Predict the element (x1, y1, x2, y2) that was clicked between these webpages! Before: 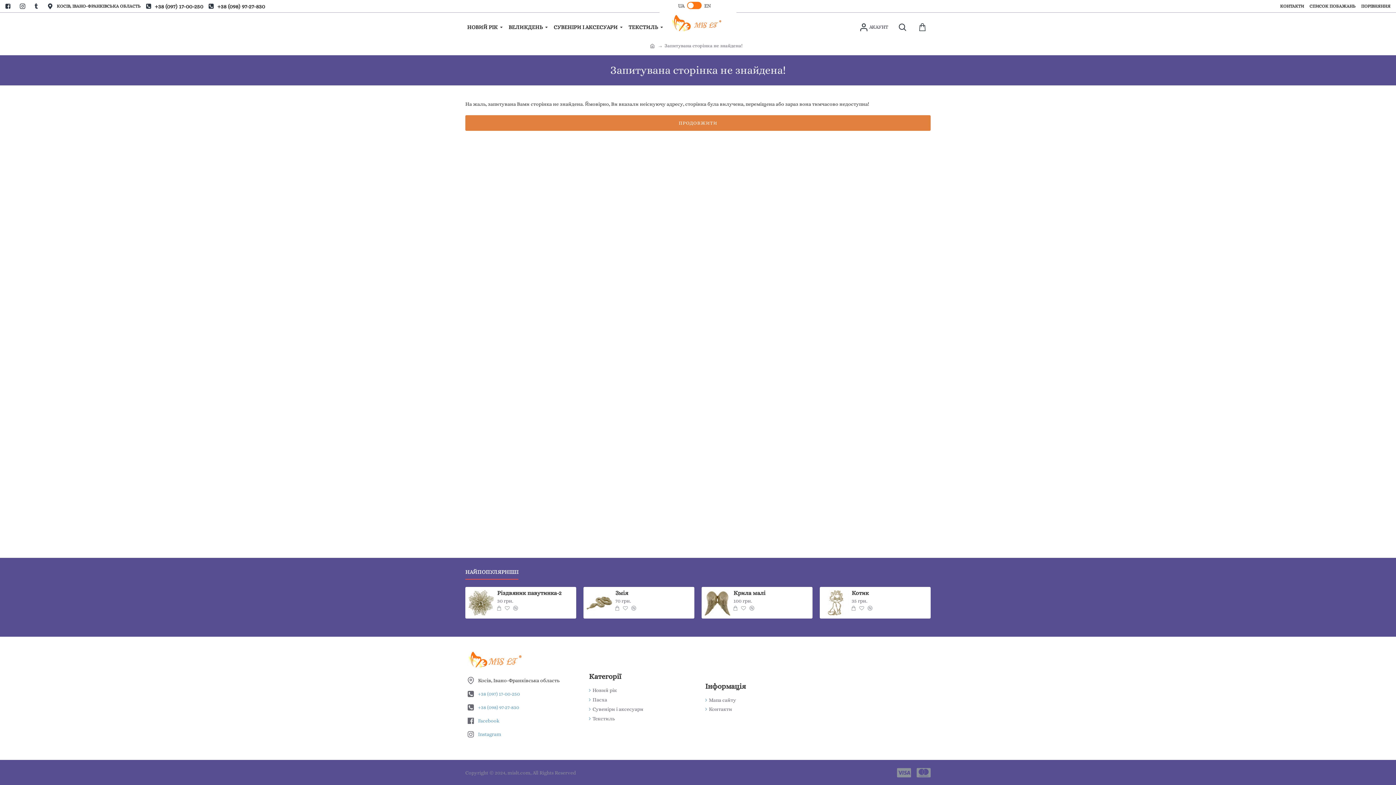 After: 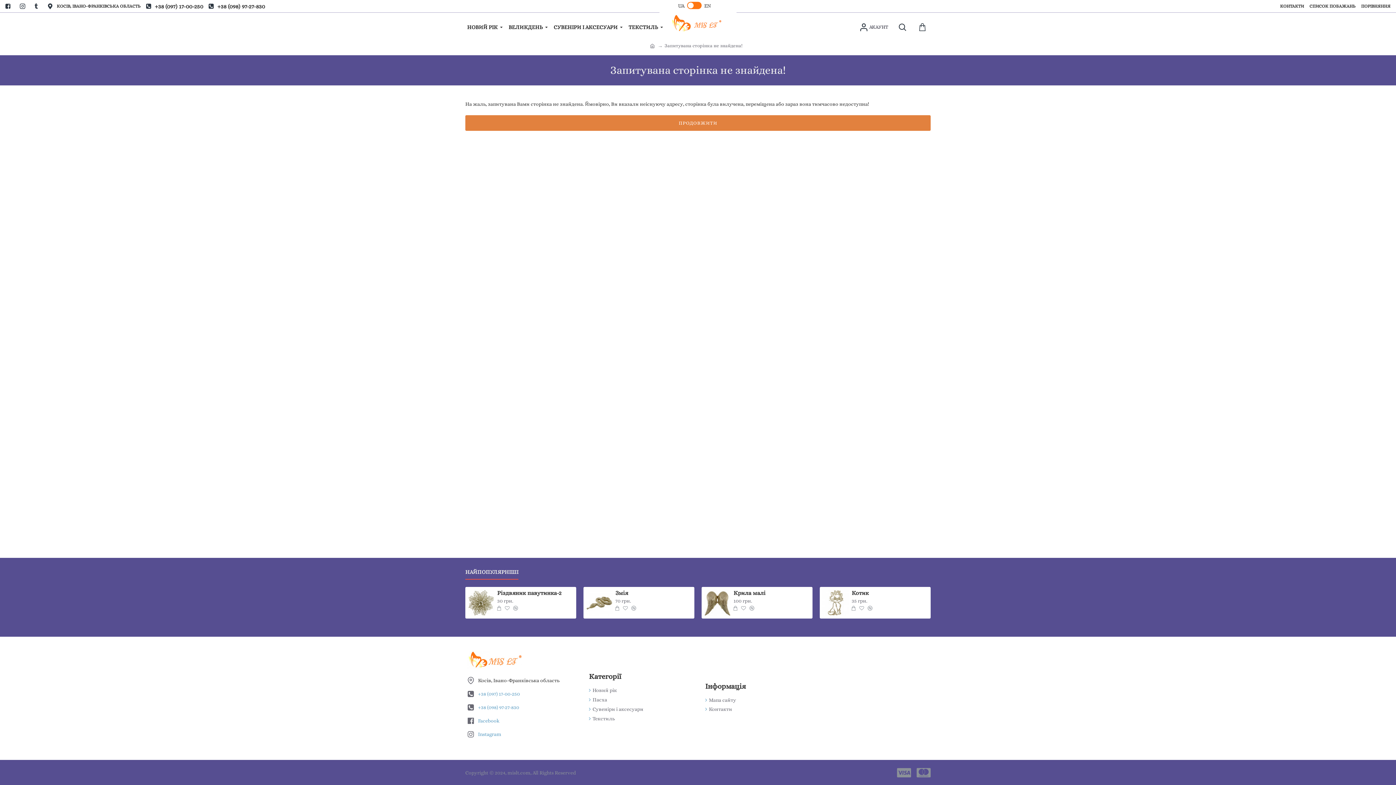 Action: bbox: (3, 0, 16, 12)